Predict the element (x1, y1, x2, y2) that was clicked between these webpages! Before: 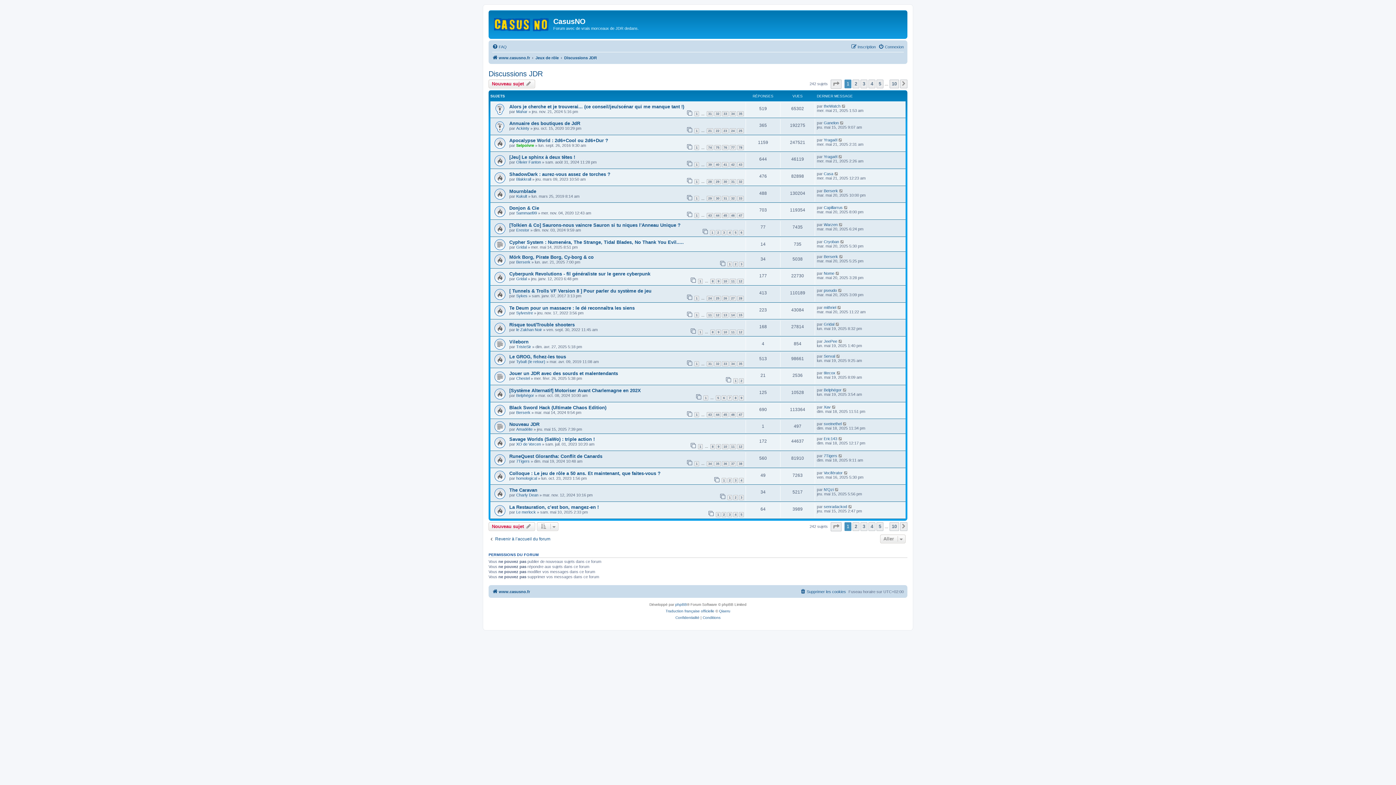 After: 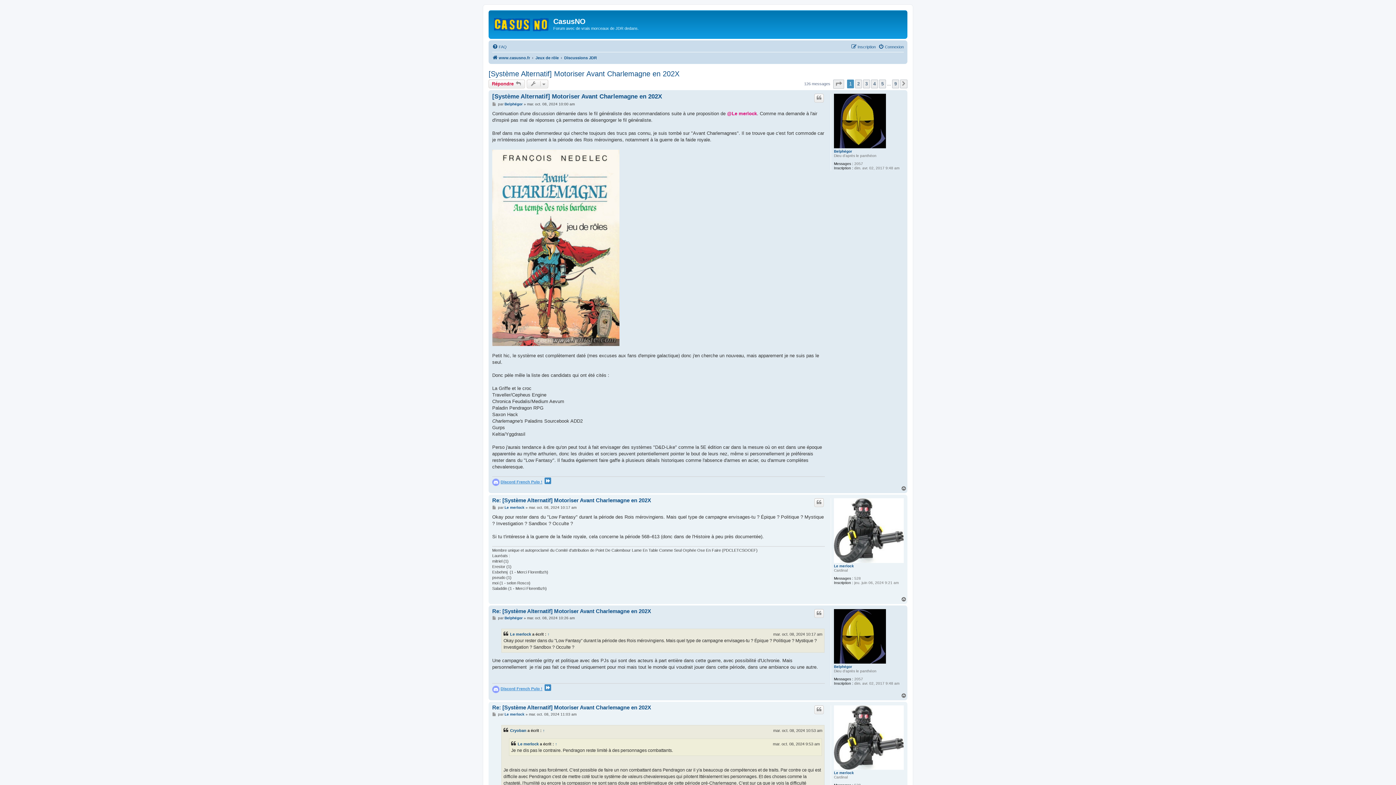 Action: label: 1 bbox: (703, 395, 708, 400)